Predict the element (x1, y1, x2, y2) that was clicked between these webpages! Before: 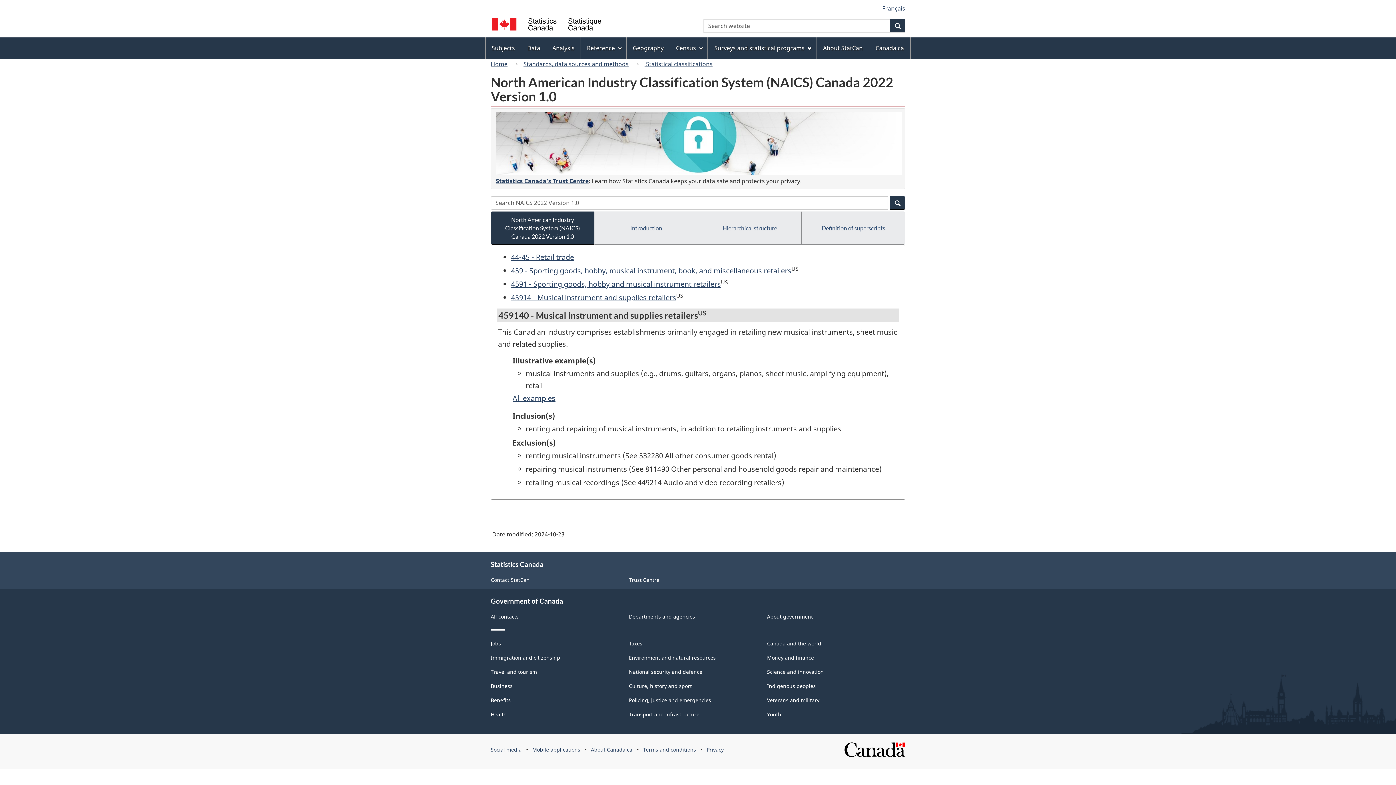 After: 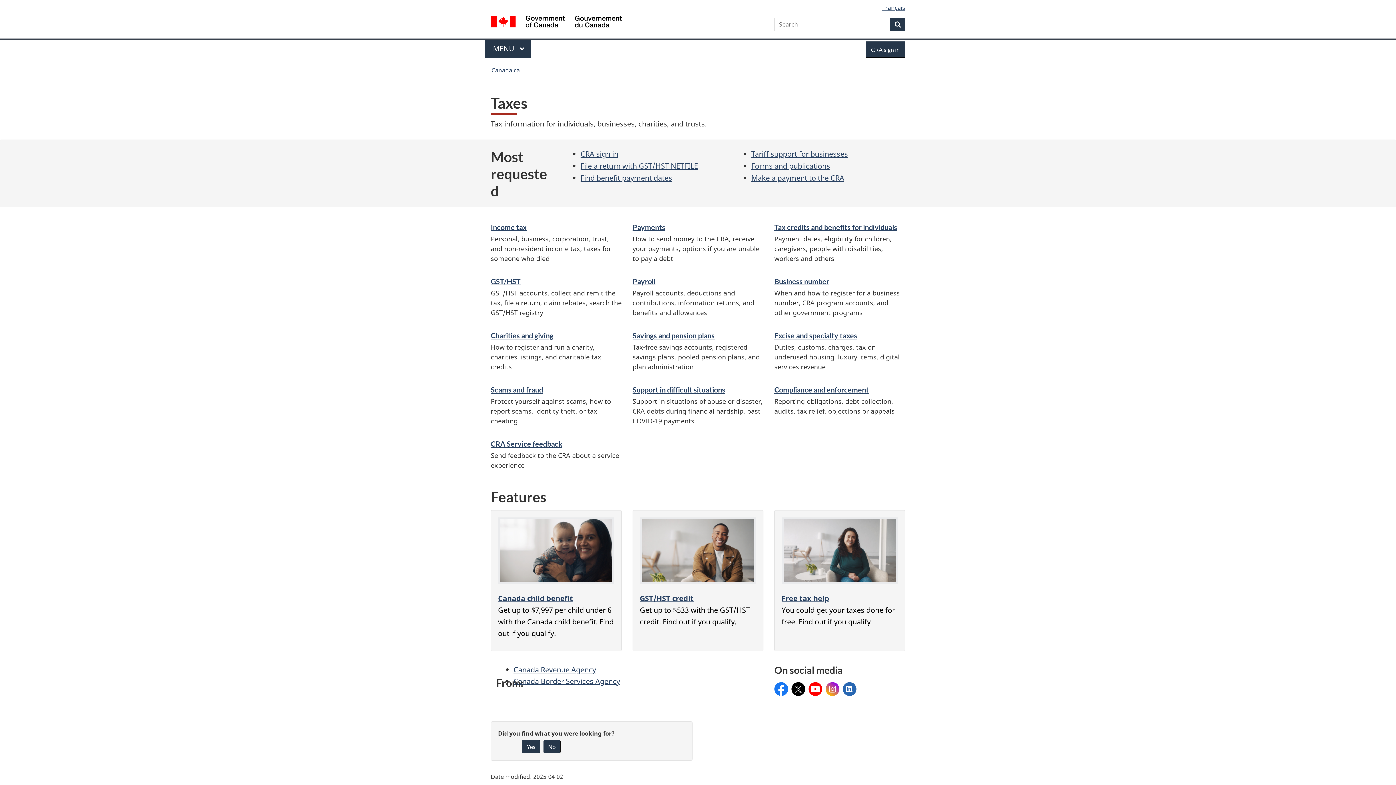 Action: bbox: (629, 640, 642, 647) label: Taxes